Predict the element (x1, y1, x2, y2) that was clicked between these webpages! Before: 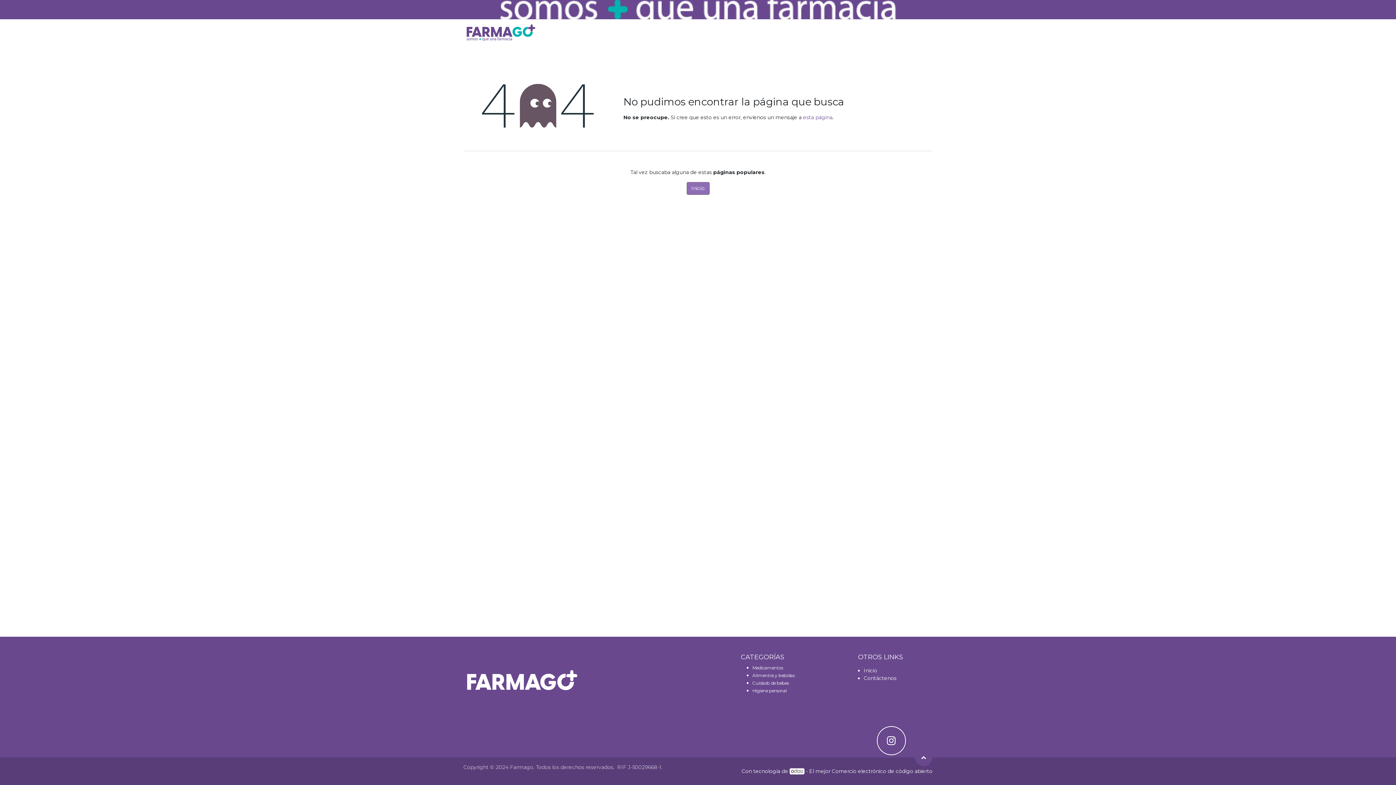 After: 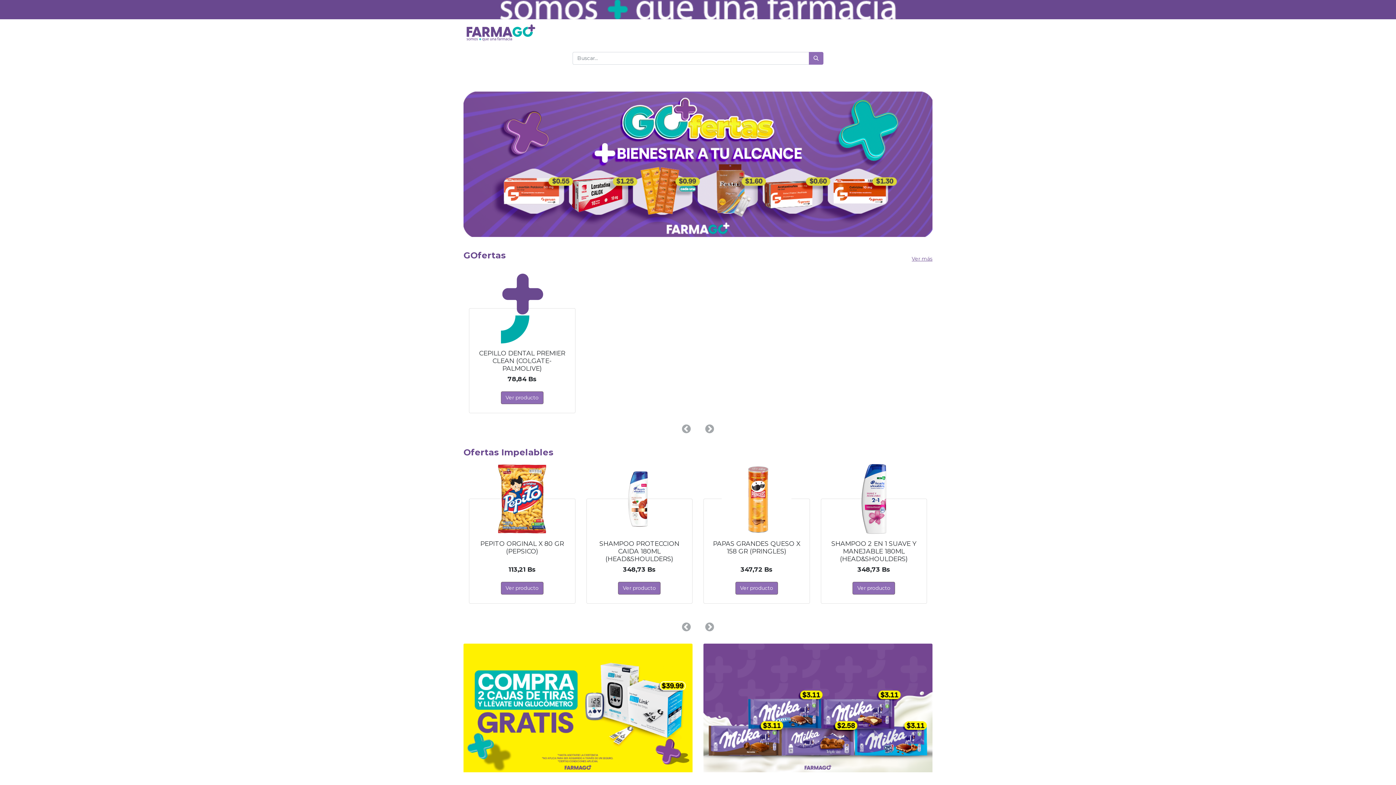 Action: bbox: (550, 26, 569, 39) label: Inicio